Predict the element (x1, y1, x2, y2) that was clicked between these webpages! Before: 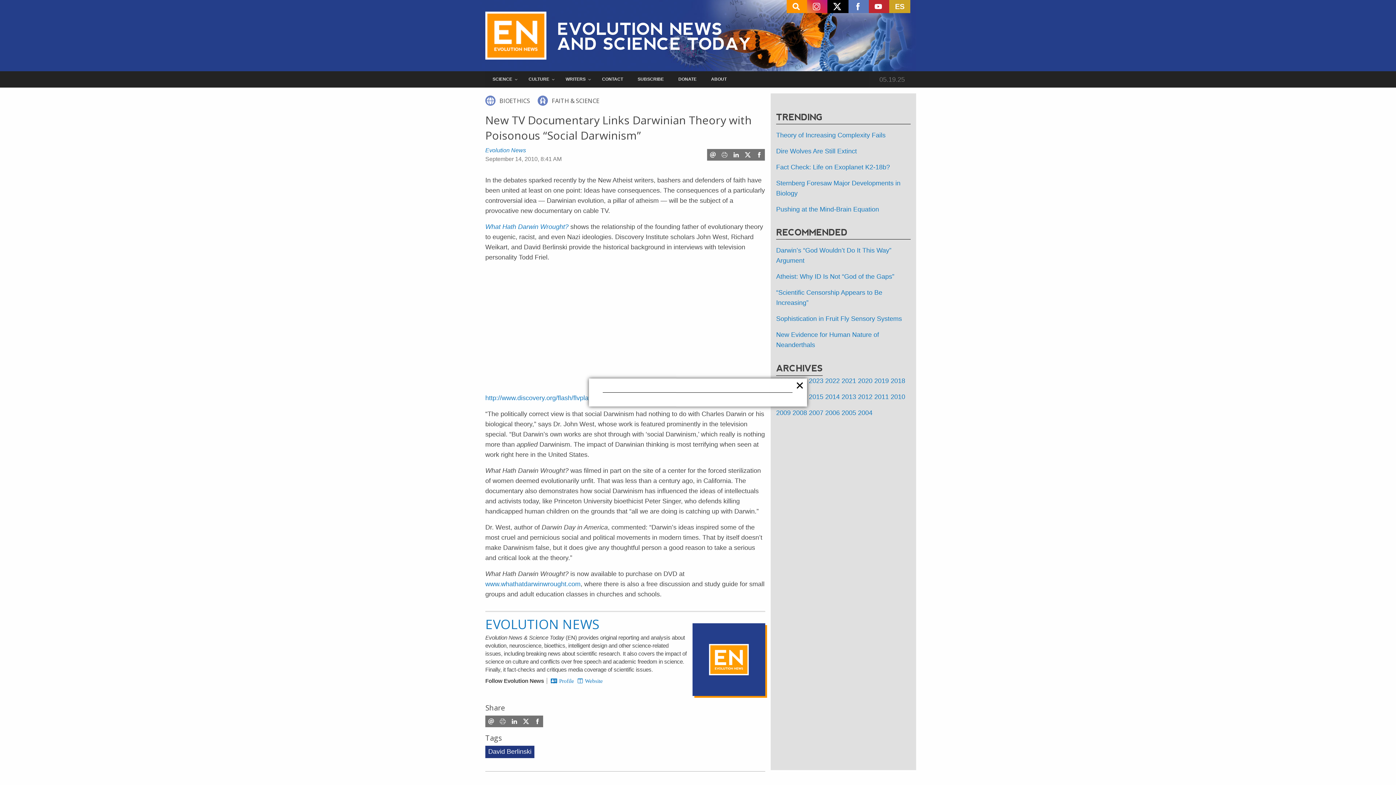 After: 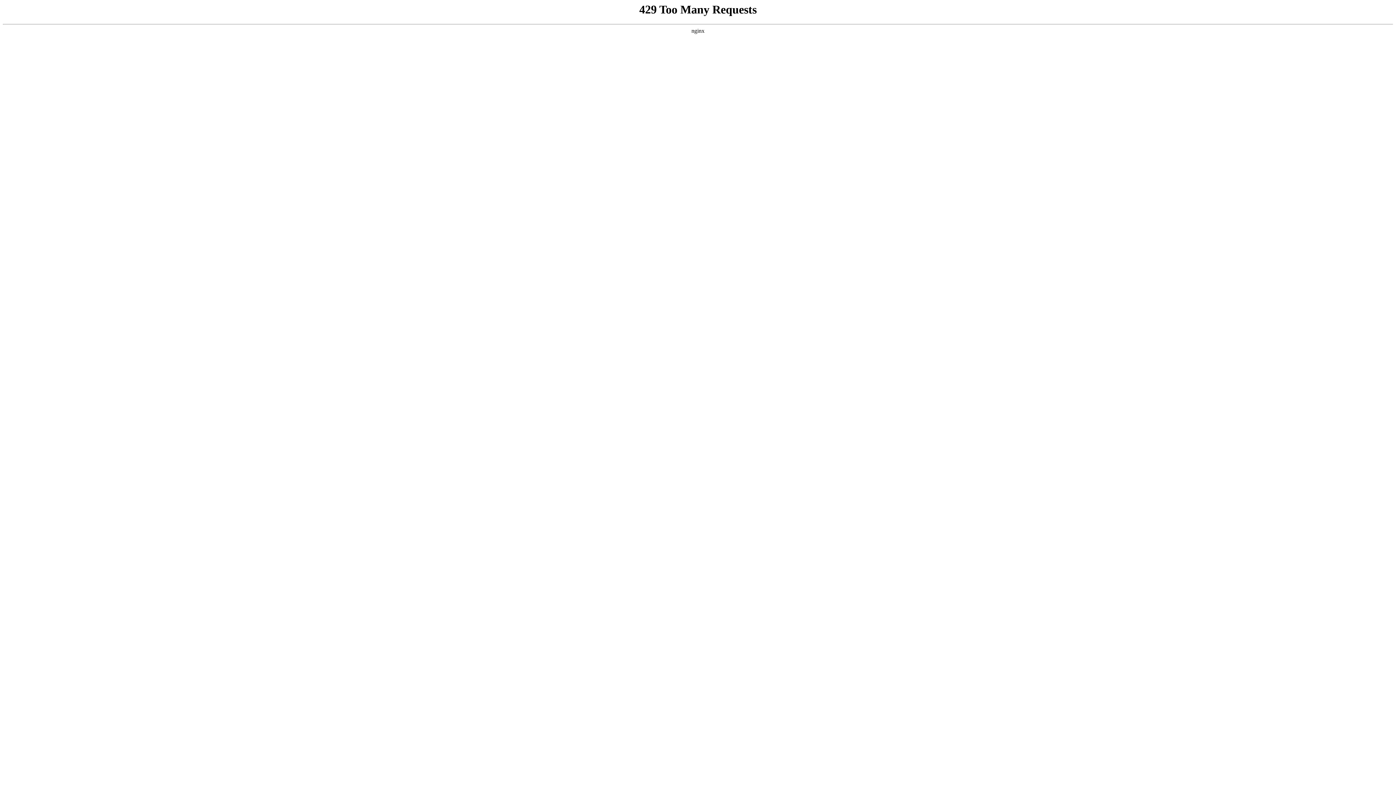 Action: bbox: (776, 163, 890, 171) label: Fact Check: Life on Exoplanet K2-18b?